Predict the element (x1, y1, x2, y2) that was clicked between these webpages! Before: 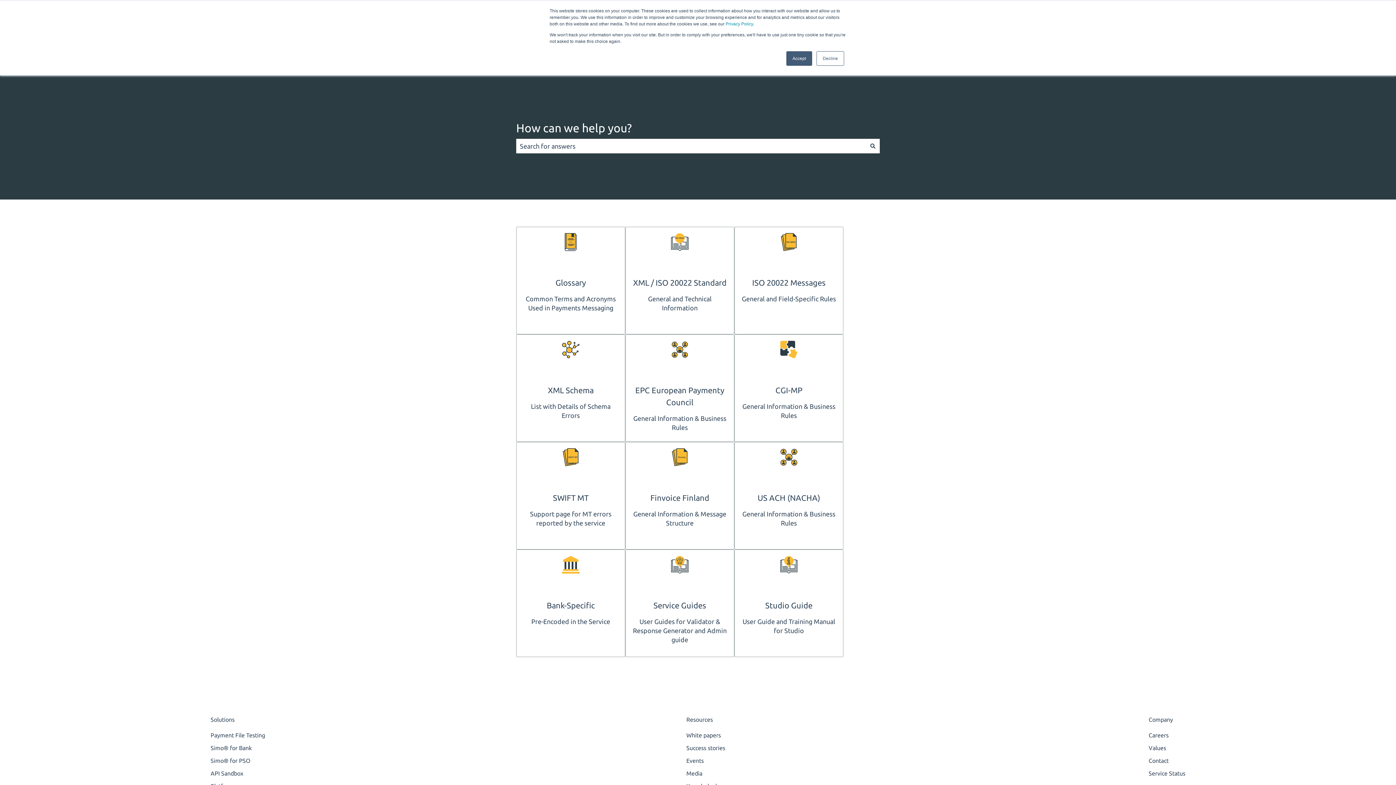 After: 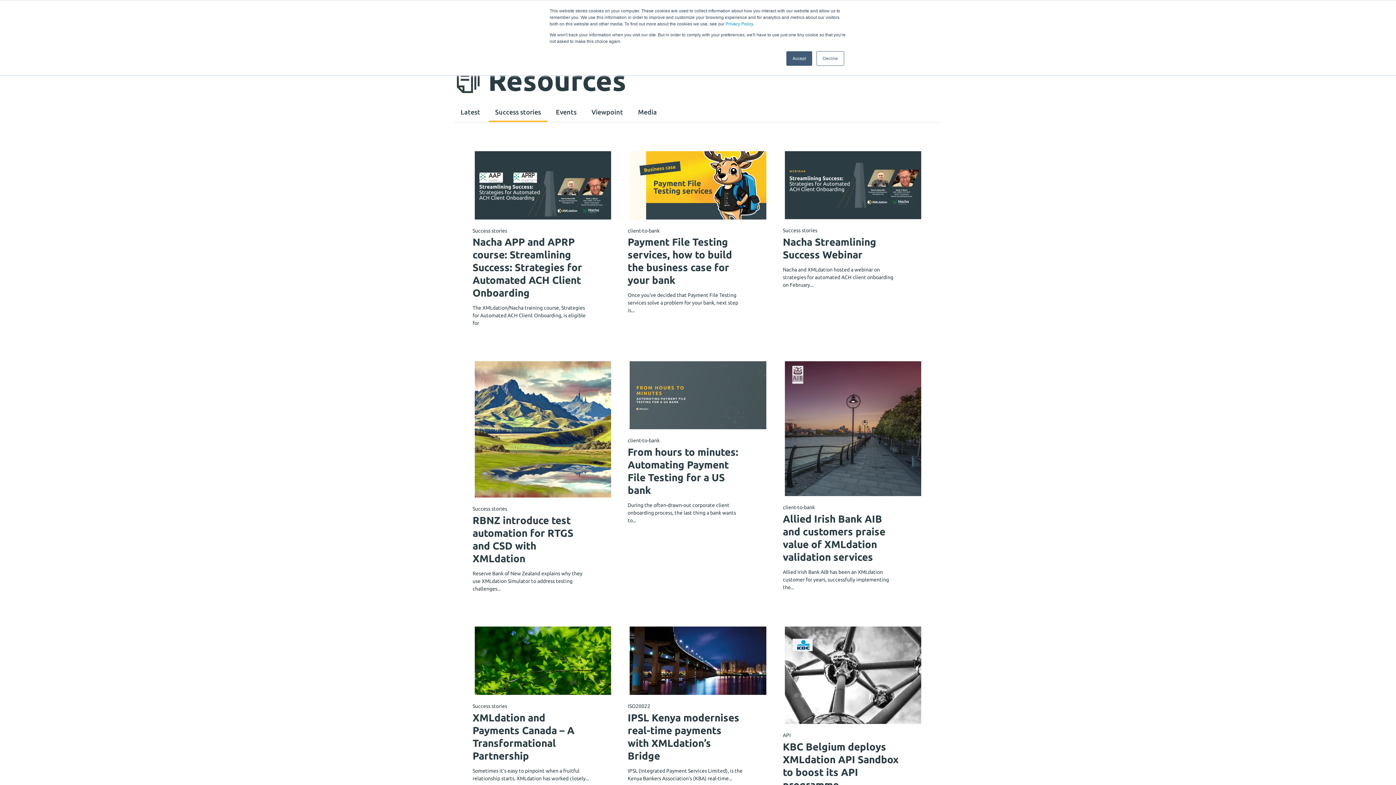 Action: label: Success stories bbox: (679, 742, 732, 754)